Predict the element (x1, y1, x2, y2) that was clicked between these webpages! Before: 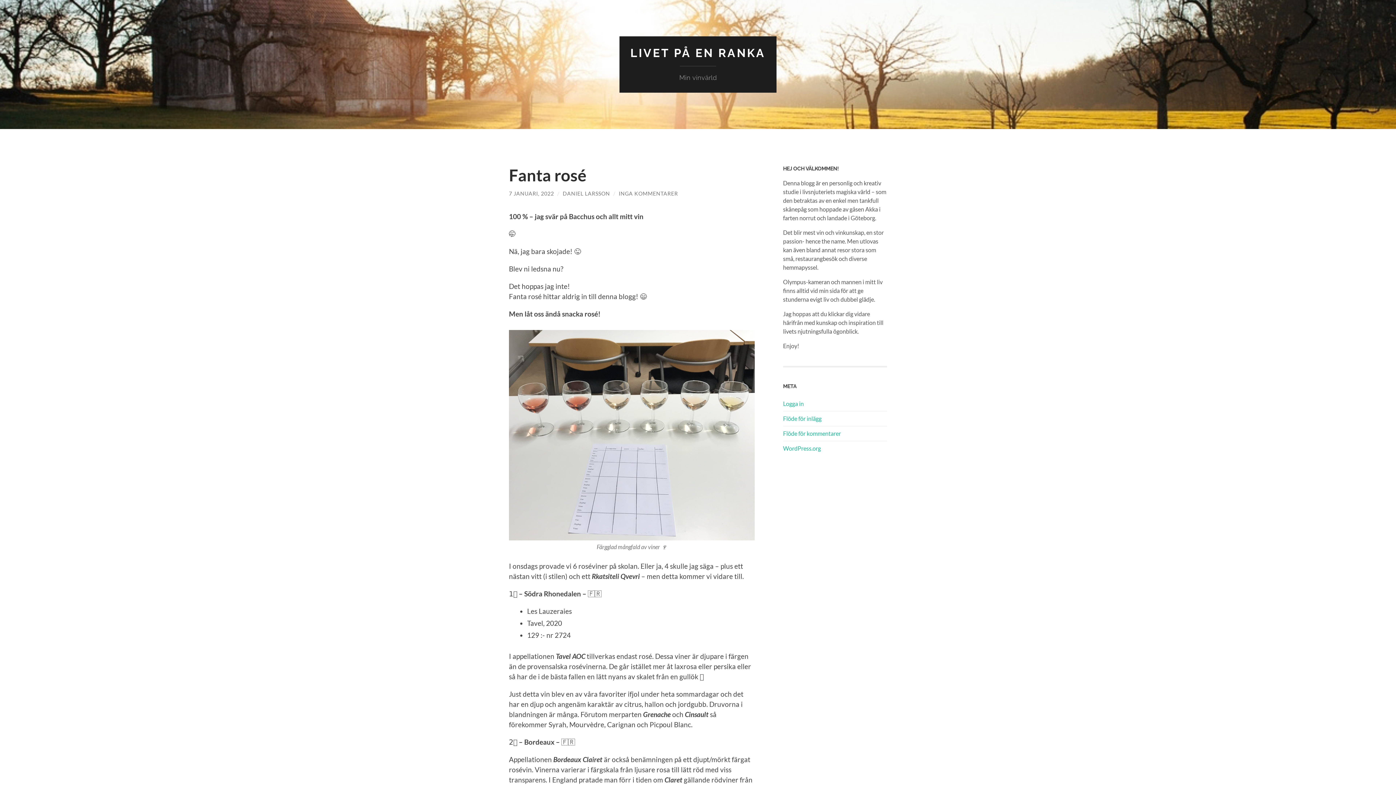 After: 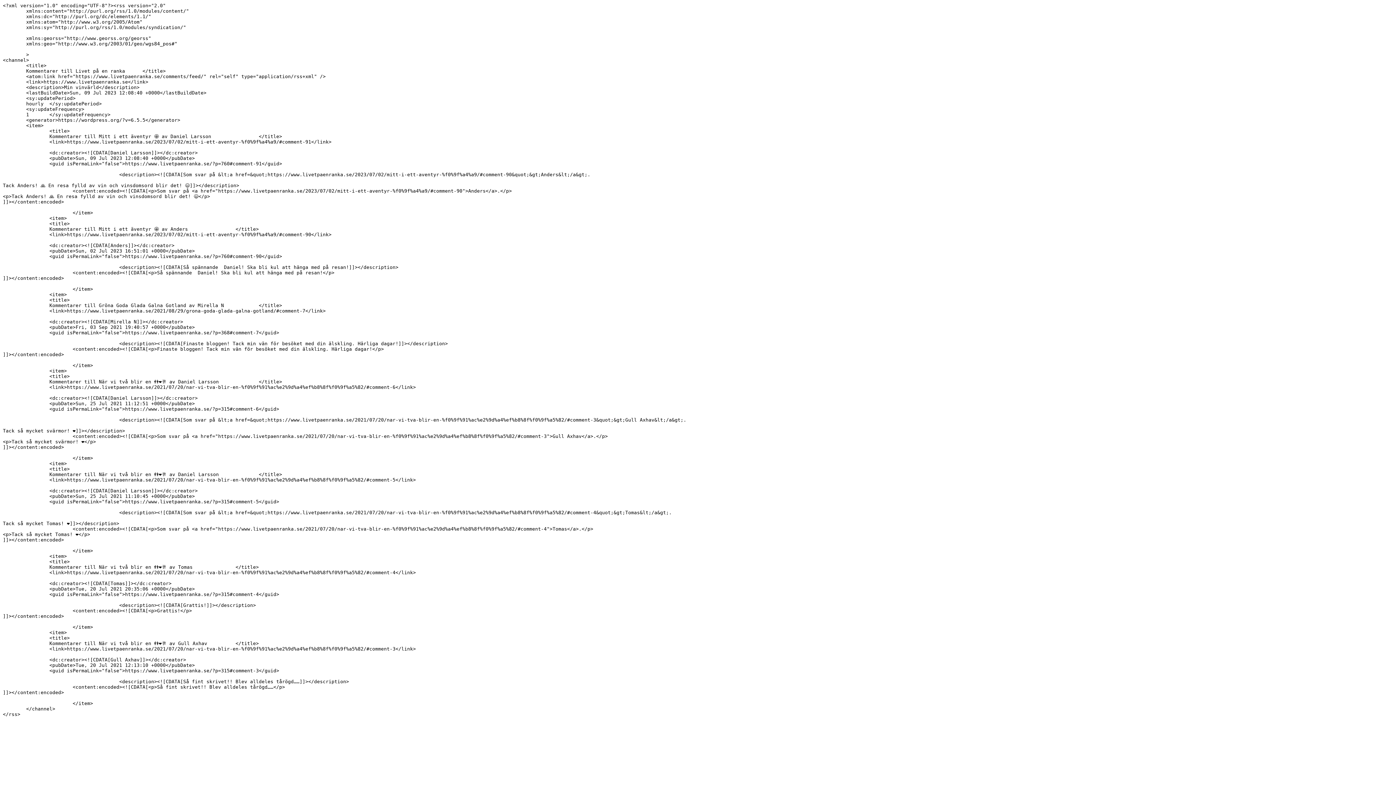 Action: label: Flöde för kommentarer bbox: (783, 430, 841, 437)